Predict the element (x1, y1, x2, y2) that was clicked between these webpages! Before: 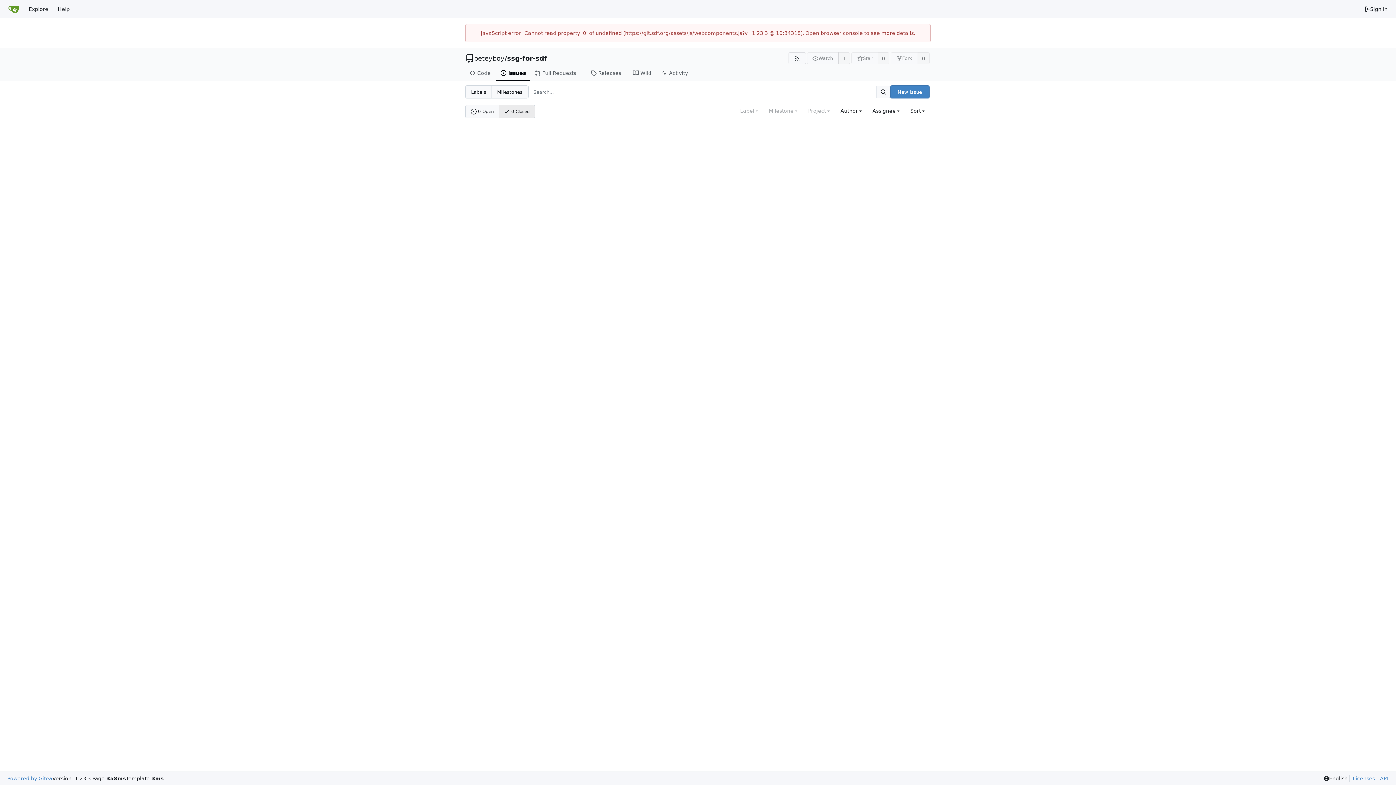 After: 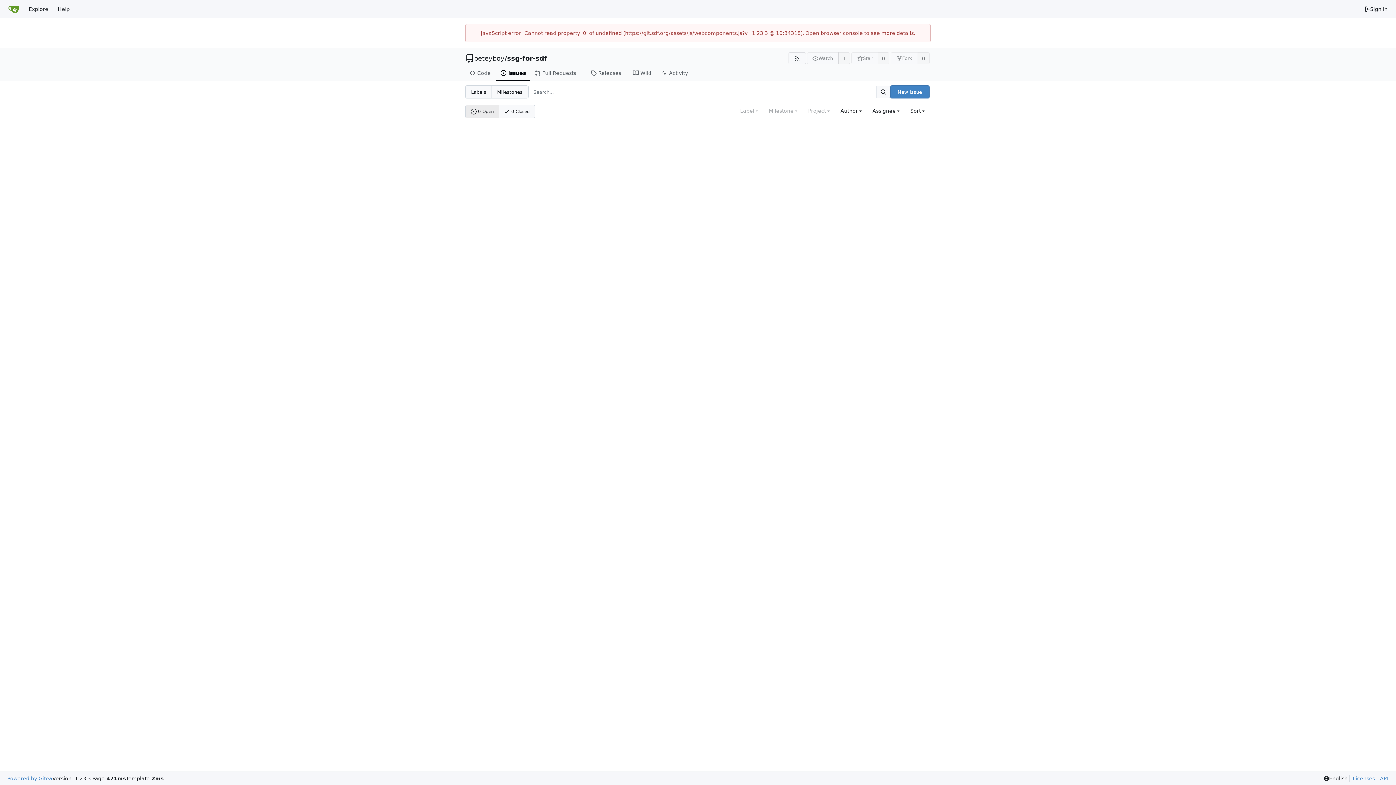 Action: label: Issues bbox: (496, 65, 530, 80)